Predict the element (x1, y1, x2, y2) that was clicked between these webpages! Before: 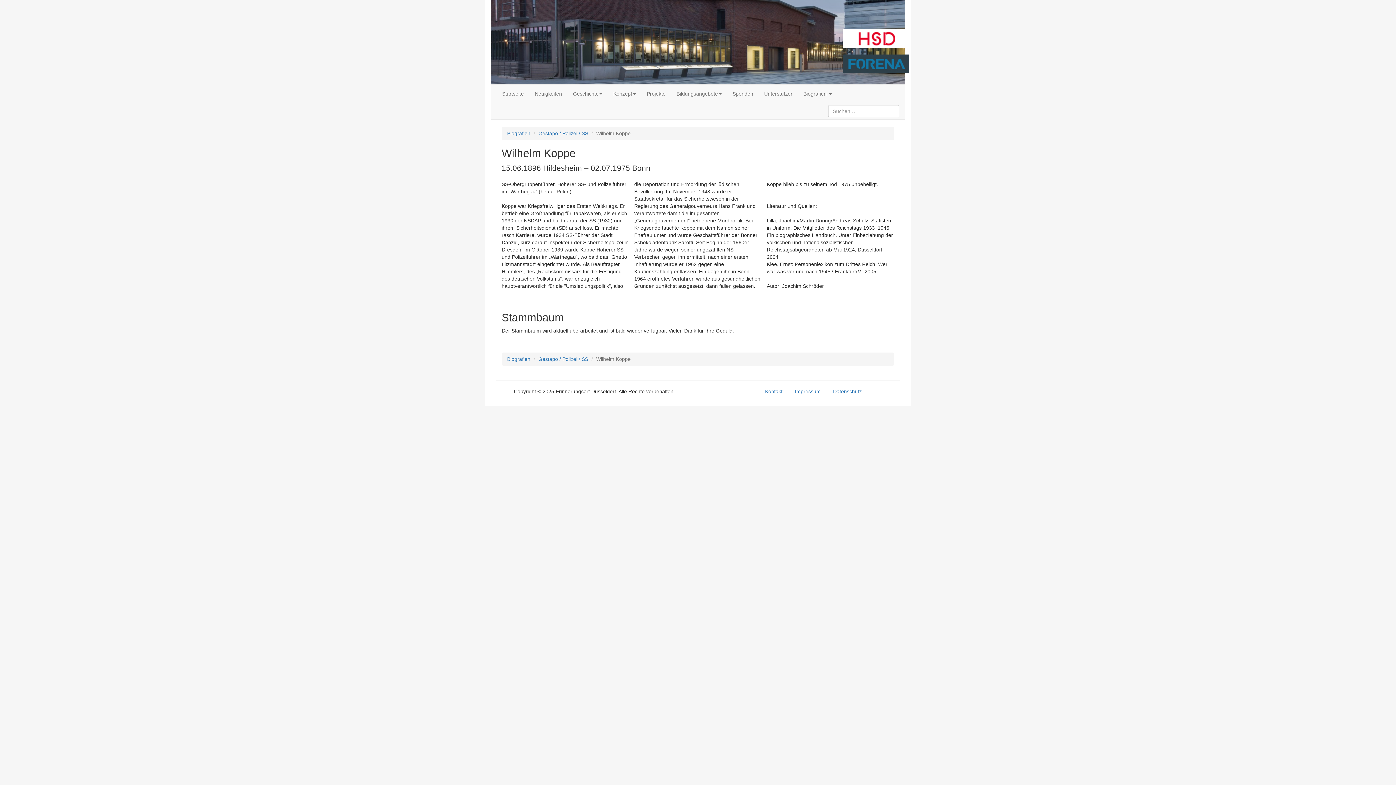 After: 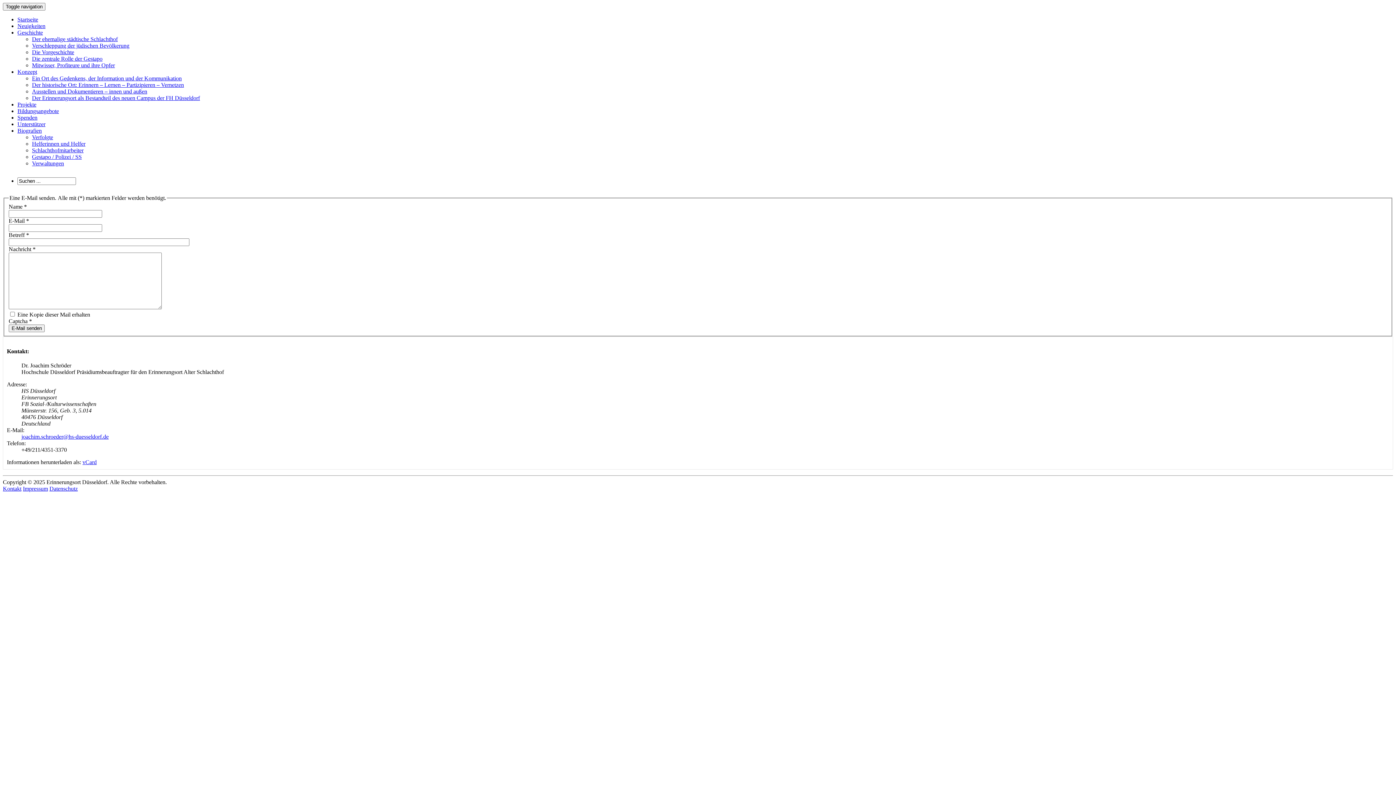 Action: label: Kontakt bbox: (765, 388, 793, 394)